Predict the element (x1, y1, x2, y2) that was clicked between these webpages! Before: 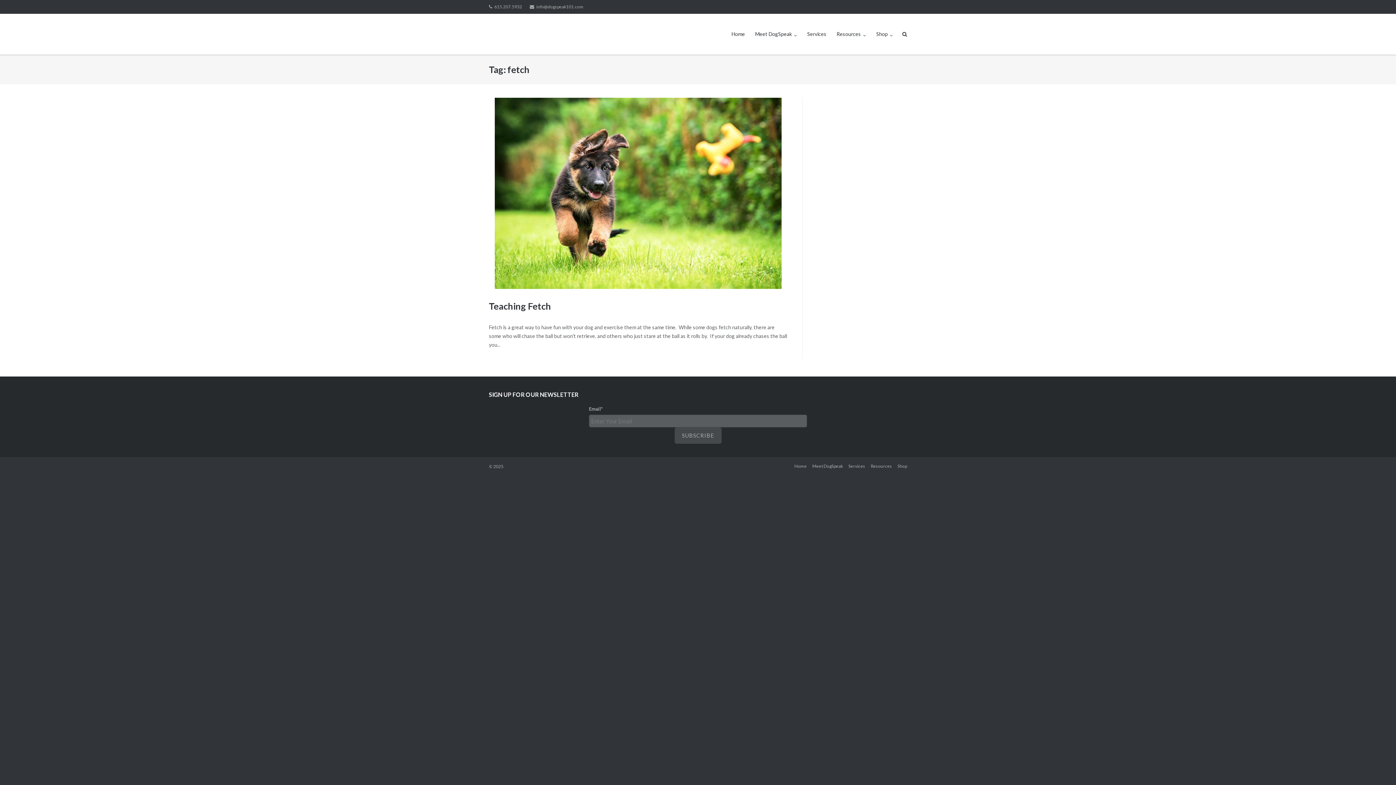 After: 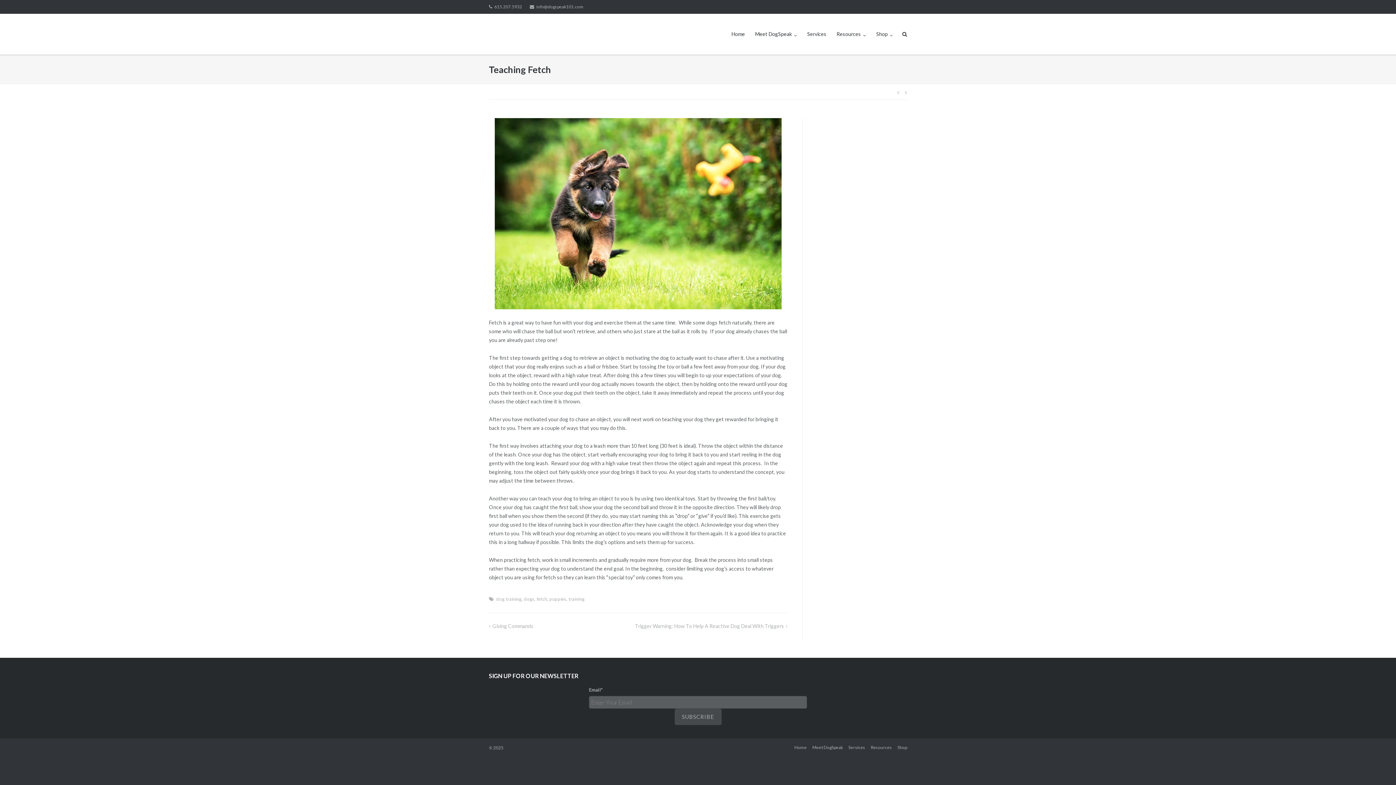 Action: label: Teaching Fetch bbox: (489, 300, 551, 311)